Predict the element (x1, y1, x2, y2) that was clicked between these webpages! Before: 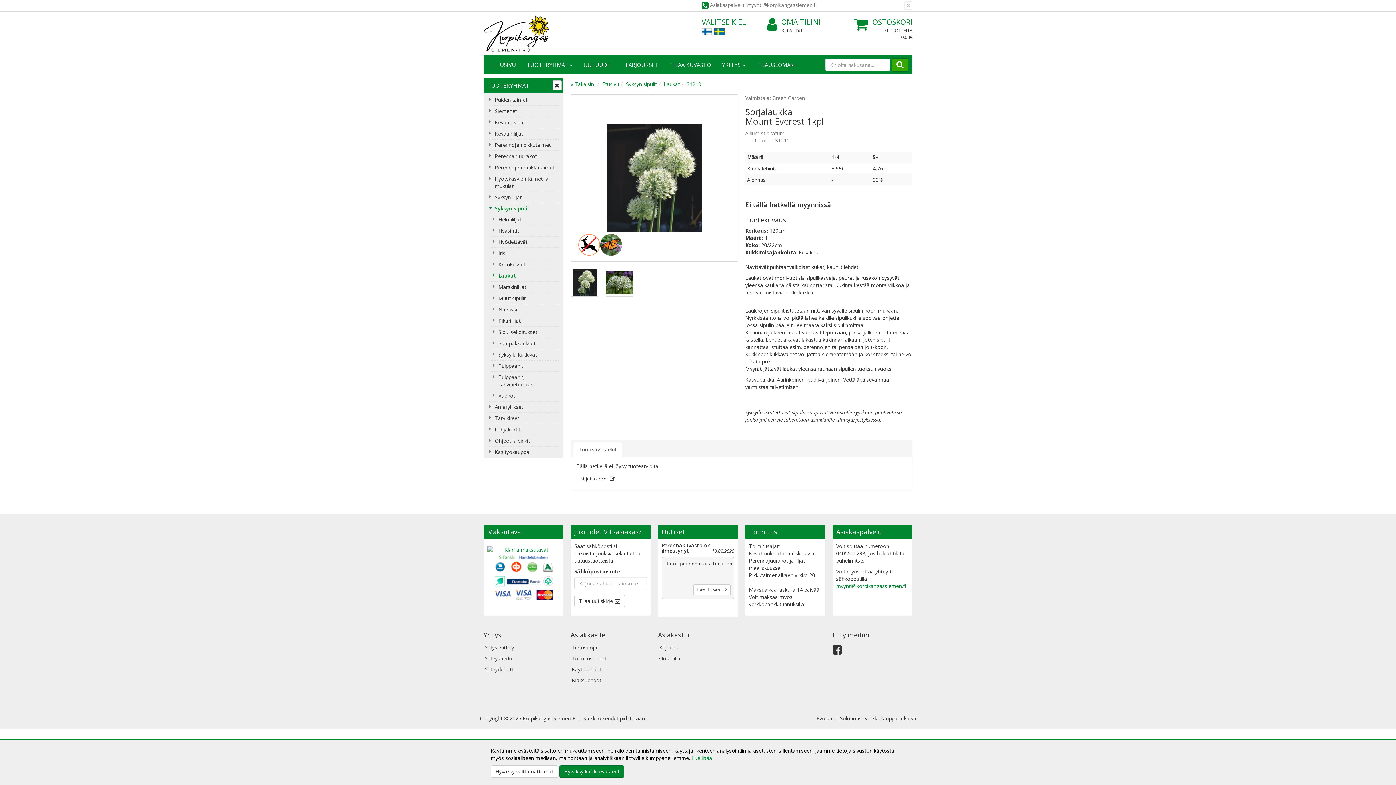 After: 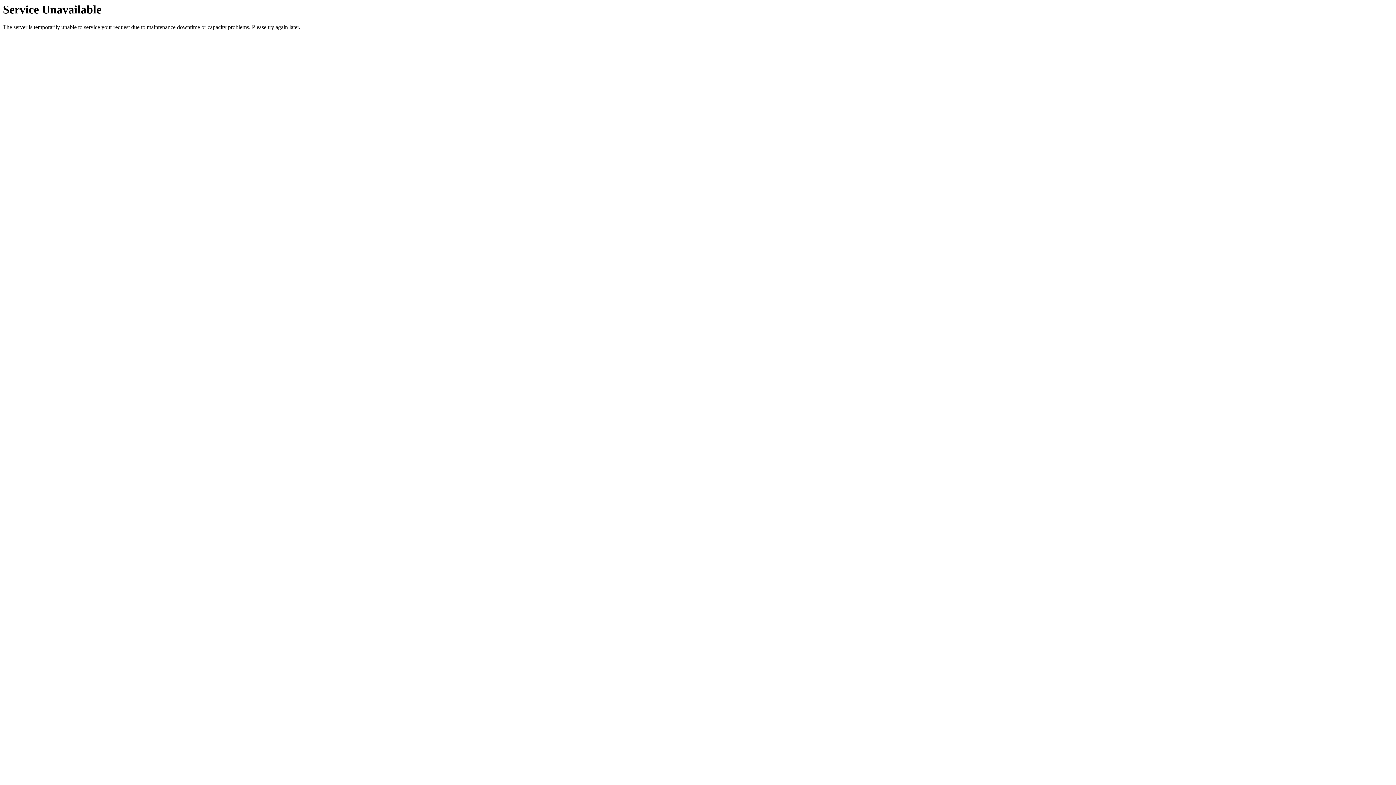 Action: label: EI TUOTTEITA
0,00€ bbox: (854, 27, 912, 40)